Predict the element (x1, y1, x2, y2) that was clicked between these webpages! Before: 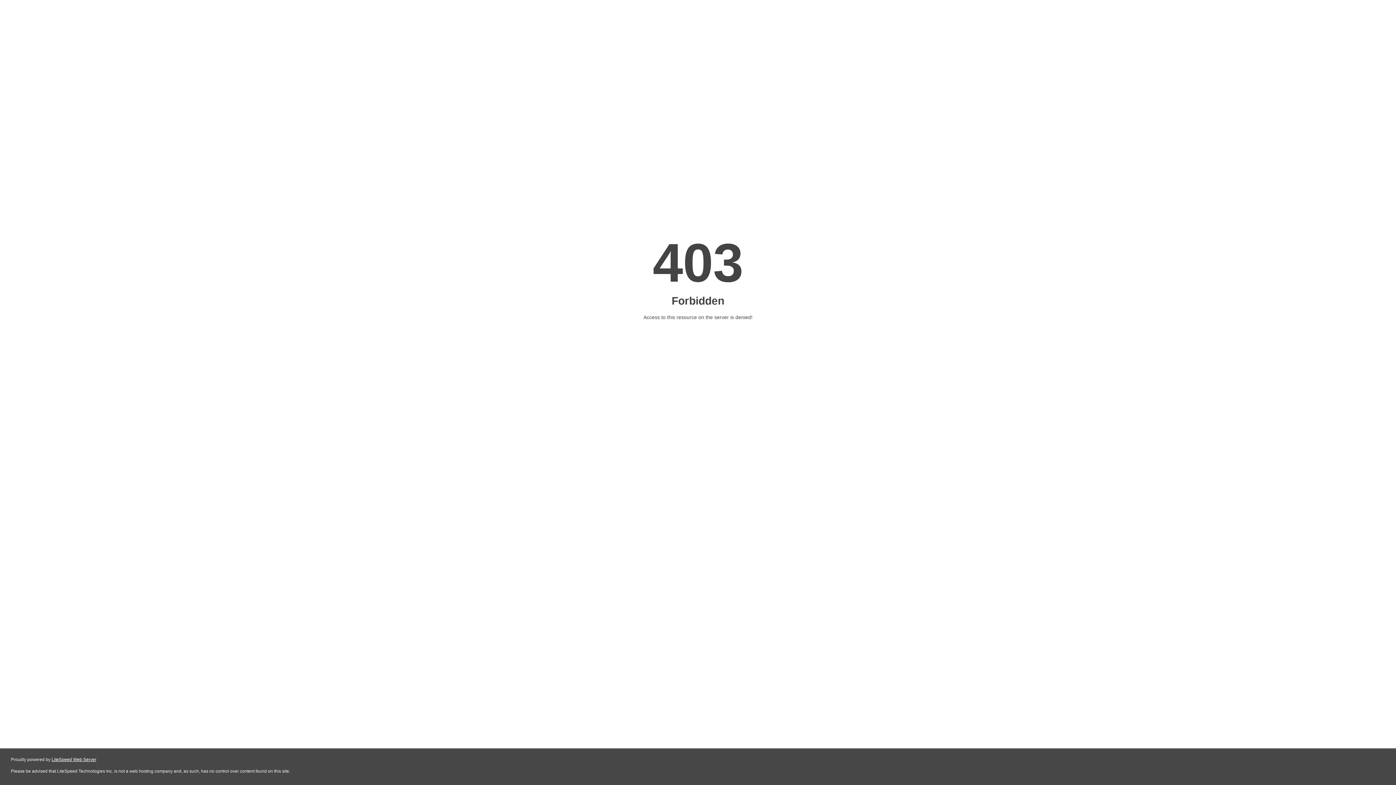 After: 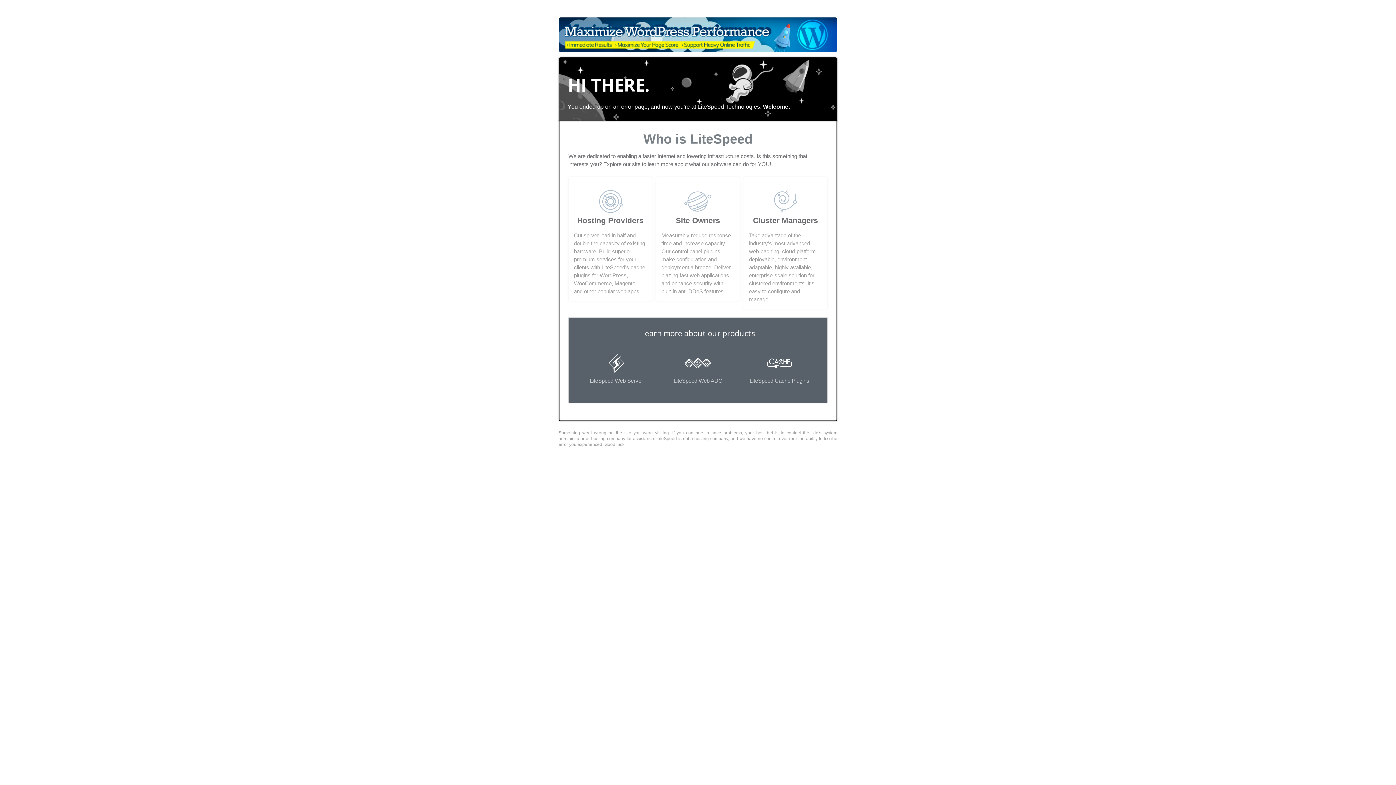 Action: bbox: (51, 757, 96, 762) label: LiteSpeed Web Server